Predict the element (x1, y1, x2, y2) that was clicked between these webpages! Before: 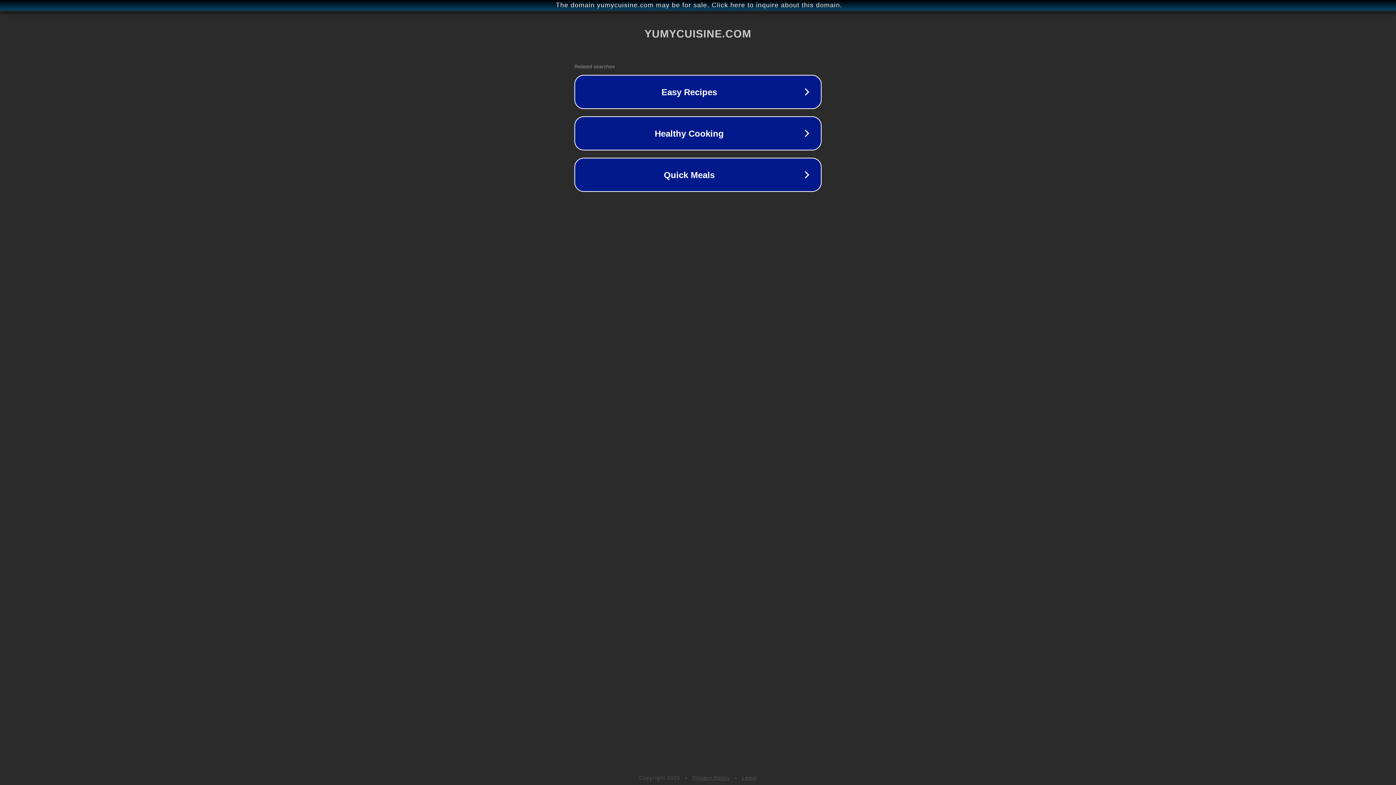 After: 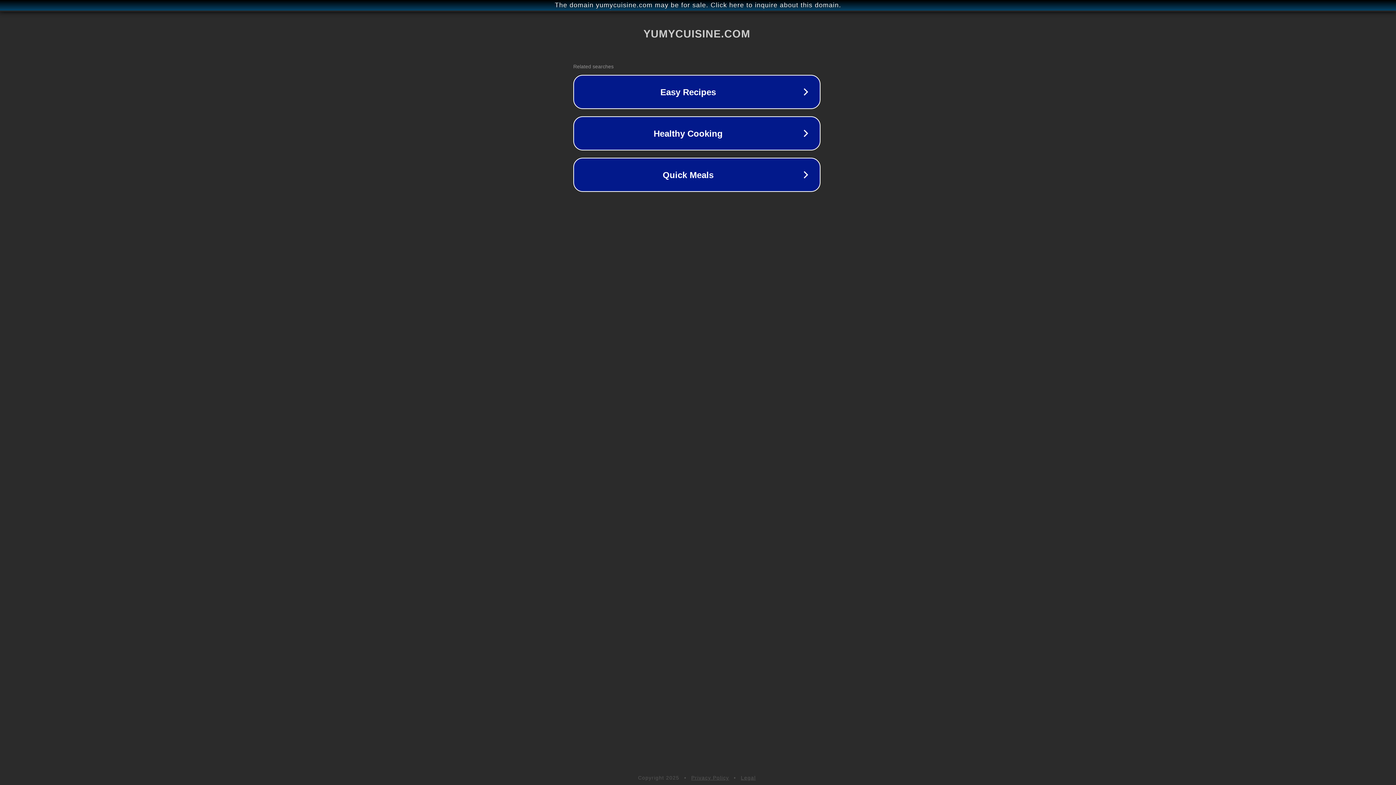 Action: label: The domain yumycuisine.com may be for sale. Click here to inquire about this domain. bbox: (1, 1, 1397, 9)